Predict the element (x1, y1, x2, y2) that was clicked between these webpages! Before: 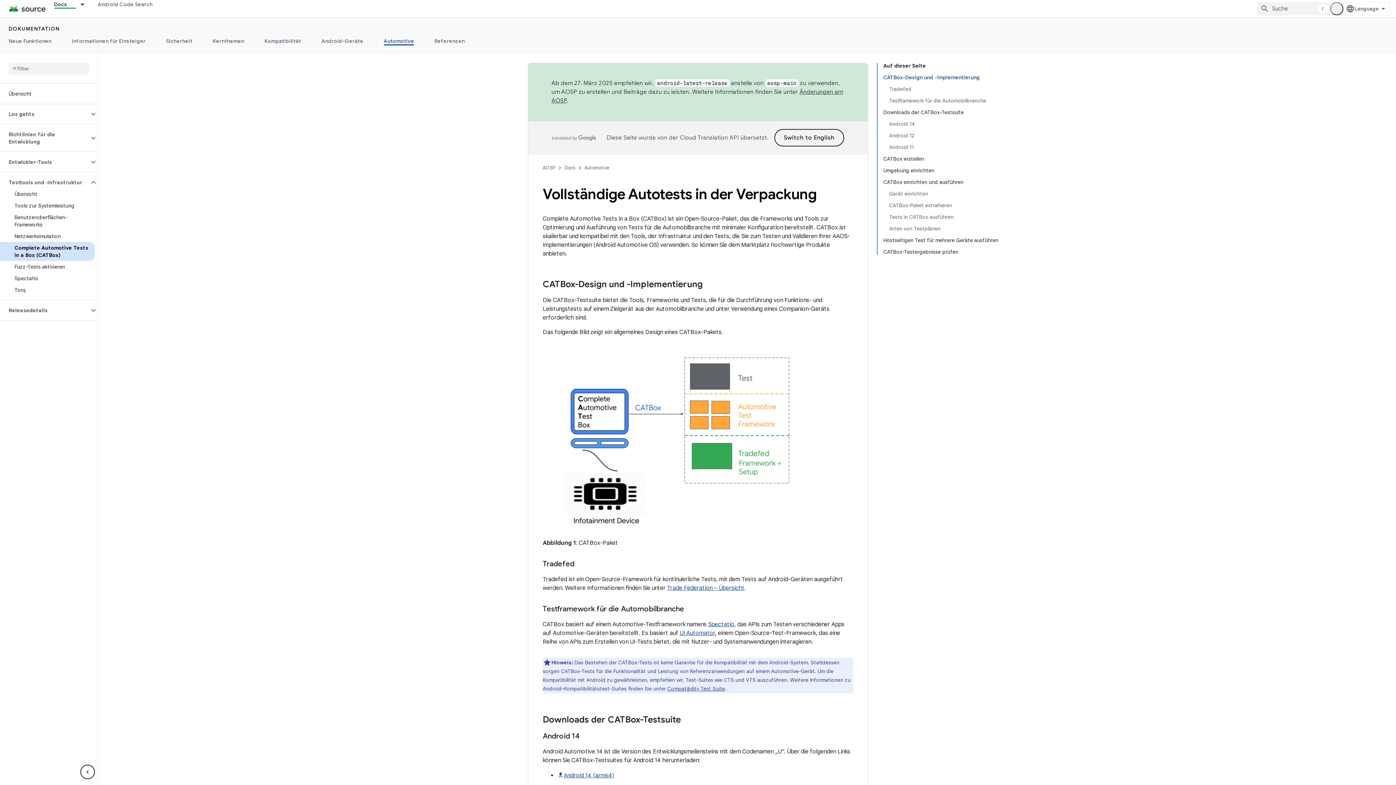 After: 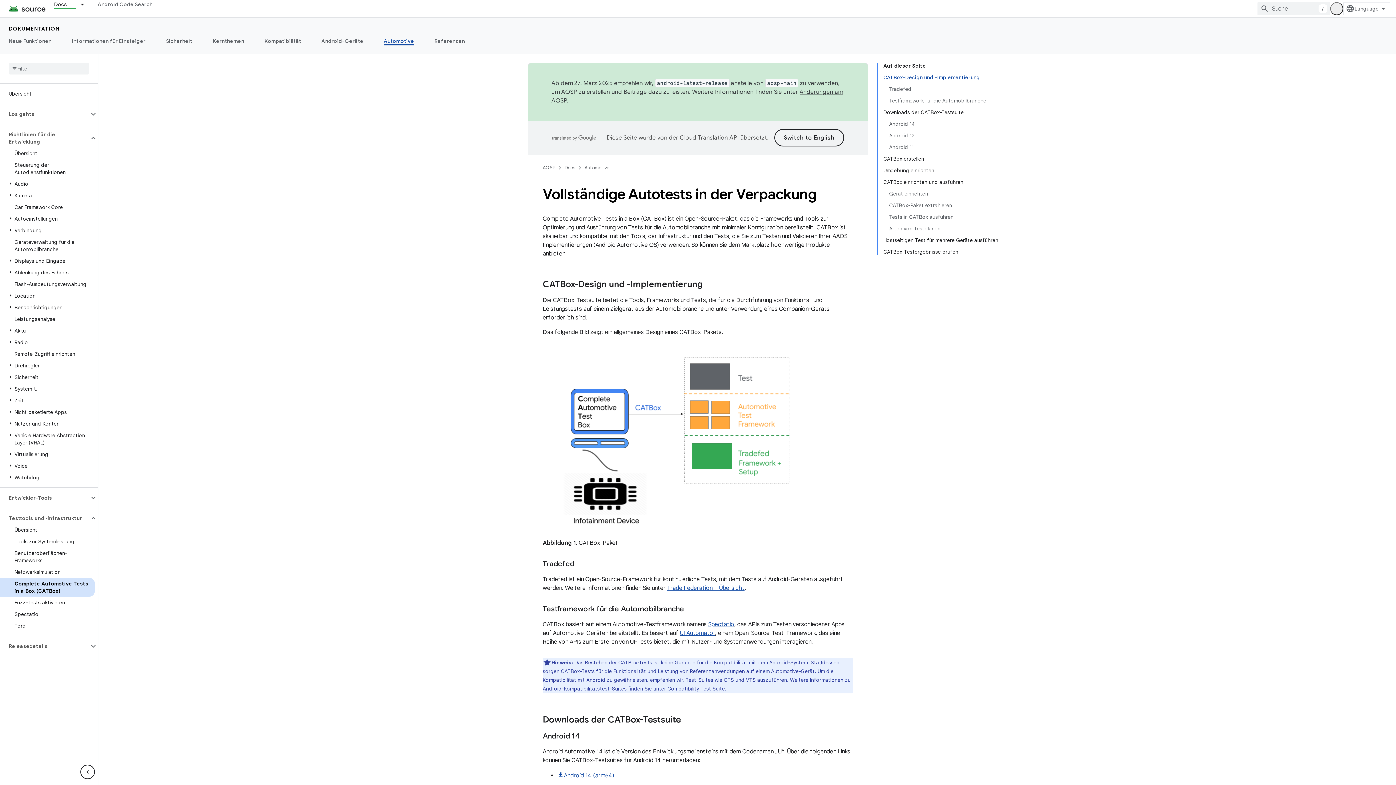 Action: bbox: (89, 133, 97, 142)